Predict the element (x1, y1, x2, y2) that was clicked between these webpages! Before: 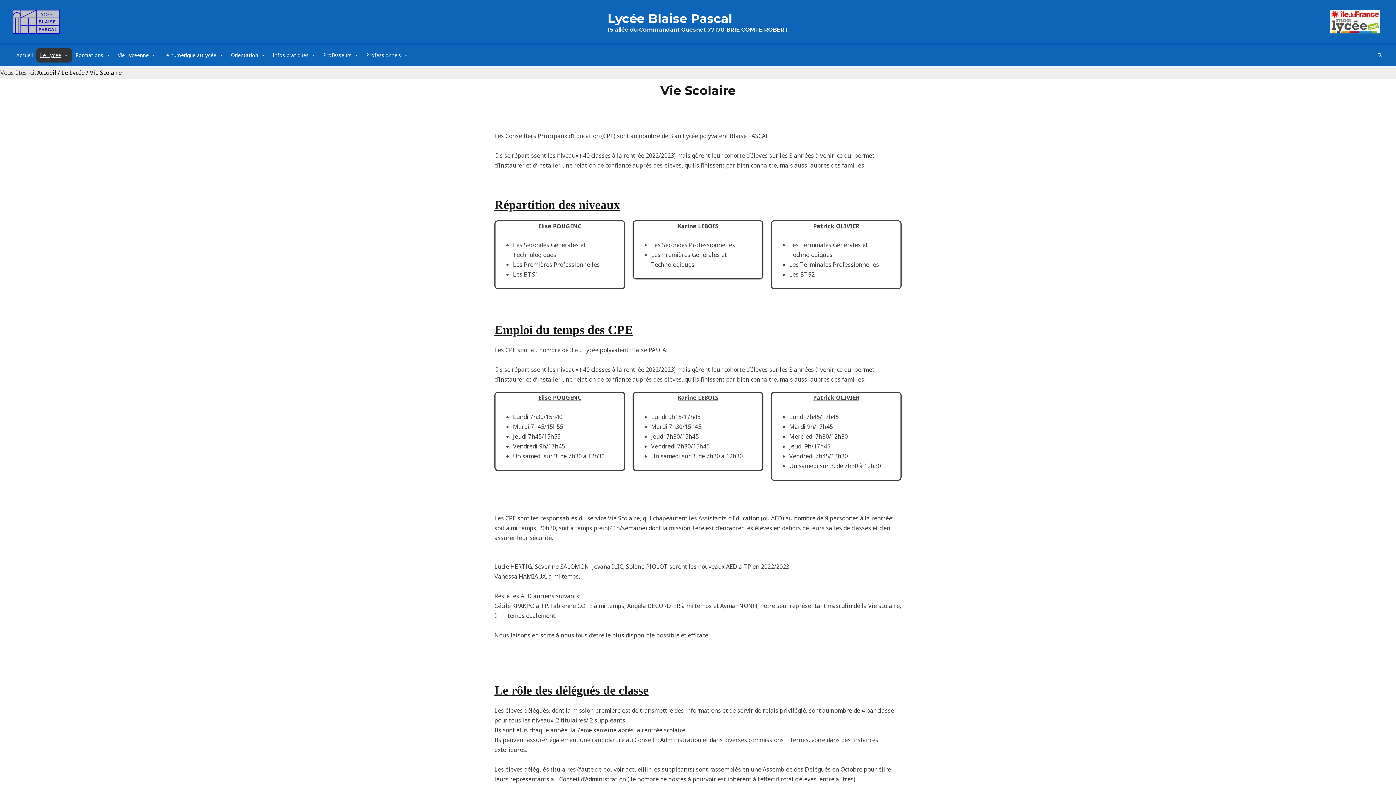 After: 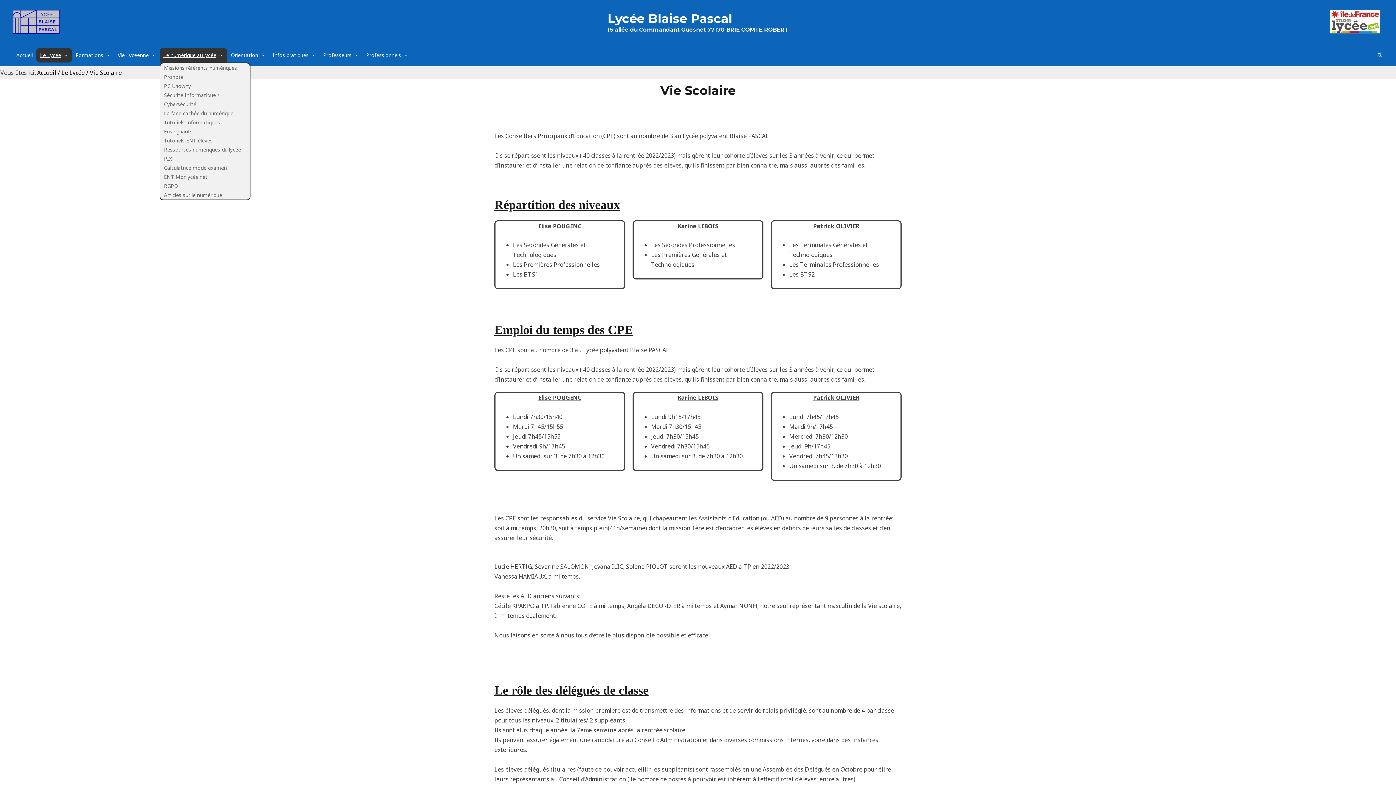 Action: label: Le numérique au lycée bbox: (159, 47, 227, 62)